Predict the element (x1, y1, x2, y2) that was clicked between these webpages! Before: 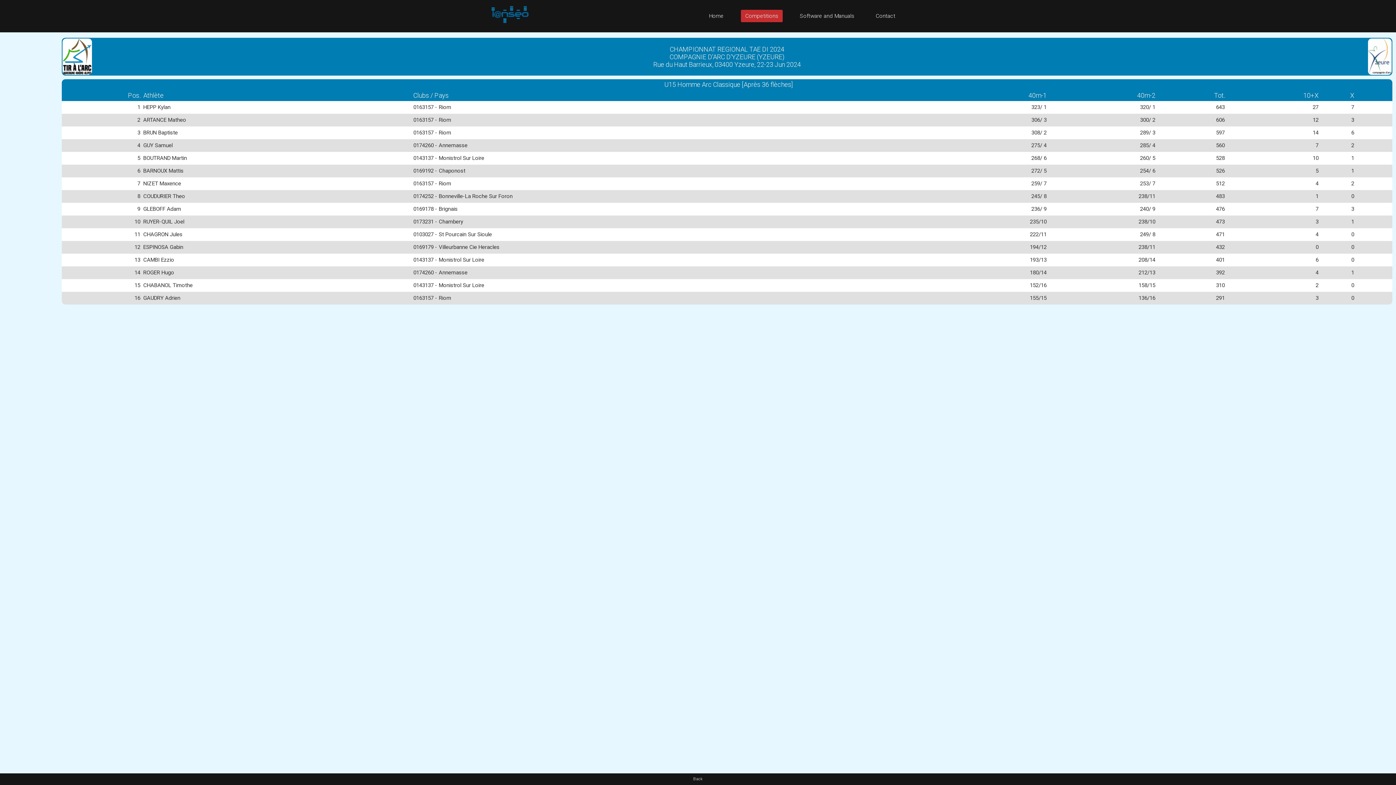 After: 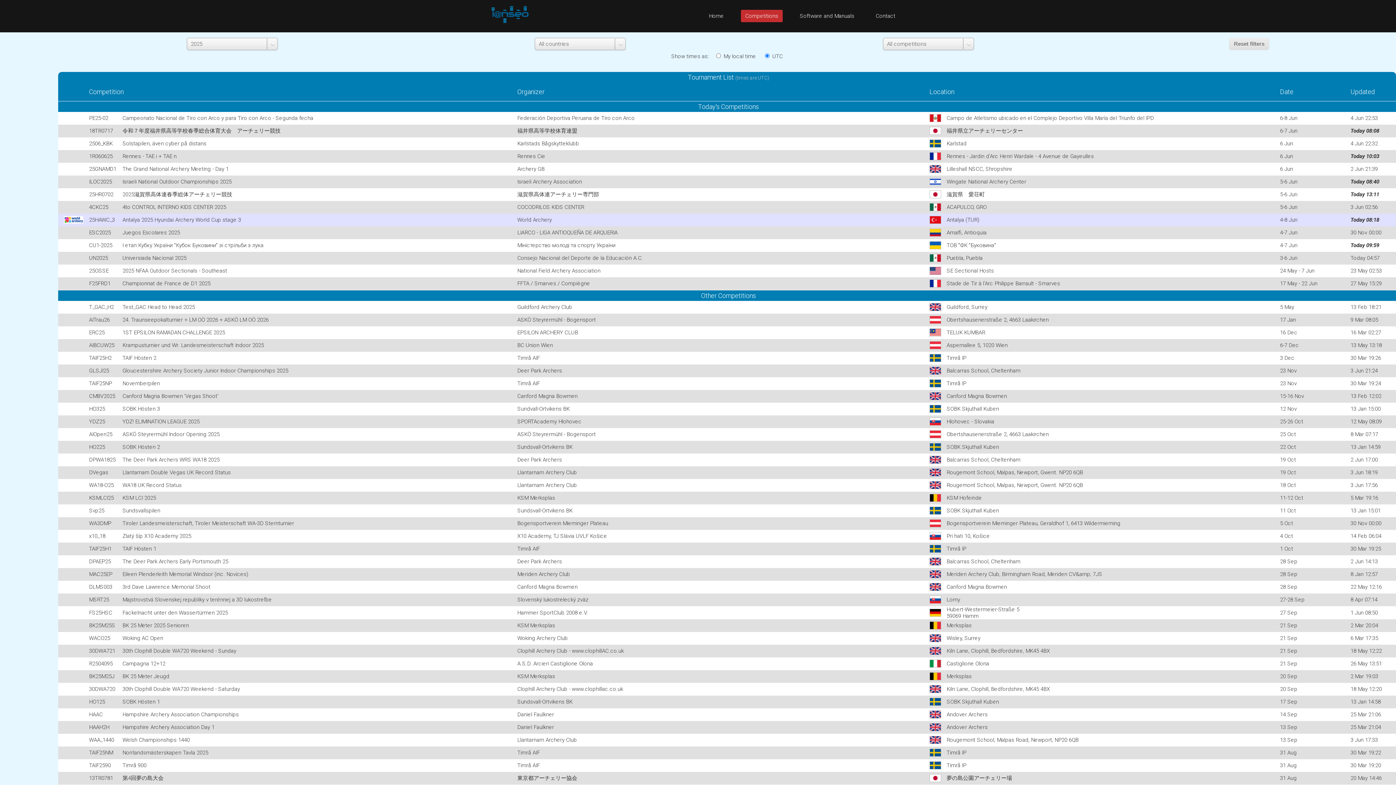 Action: bbox: (741, 9, 782, 22) label: Competitions